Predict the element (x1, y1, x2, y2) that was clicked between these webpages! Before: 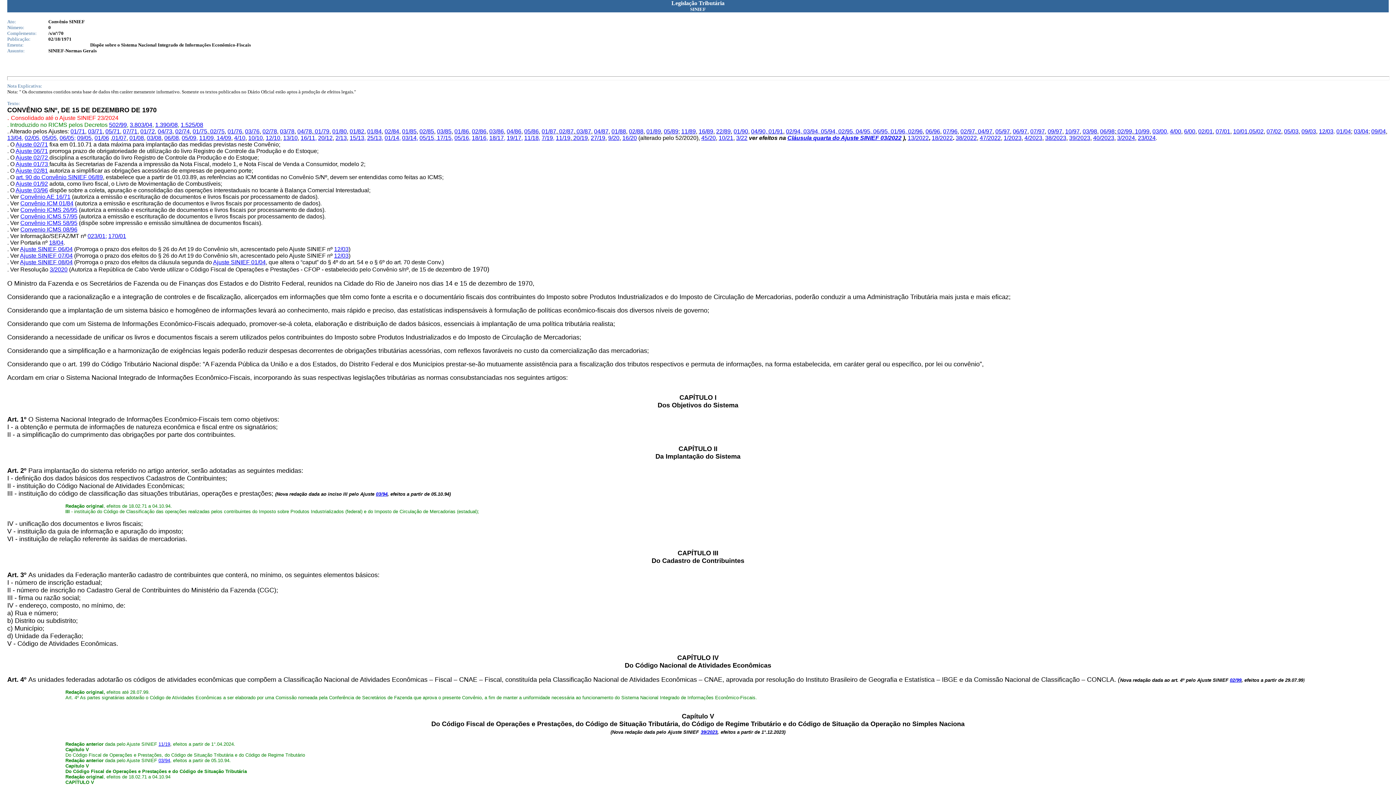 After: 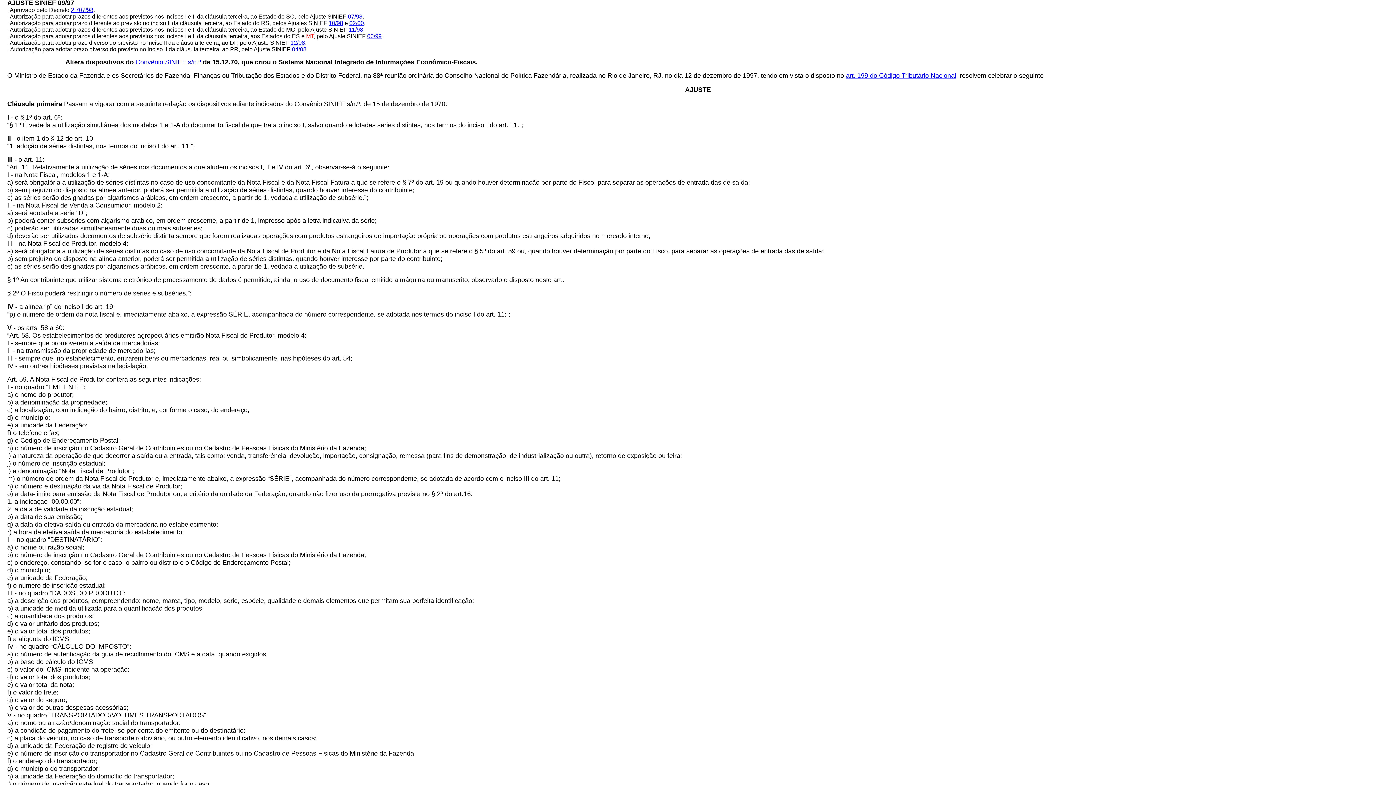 Action: label: 09/97 bbox: (1048, 128, 1062, 134)